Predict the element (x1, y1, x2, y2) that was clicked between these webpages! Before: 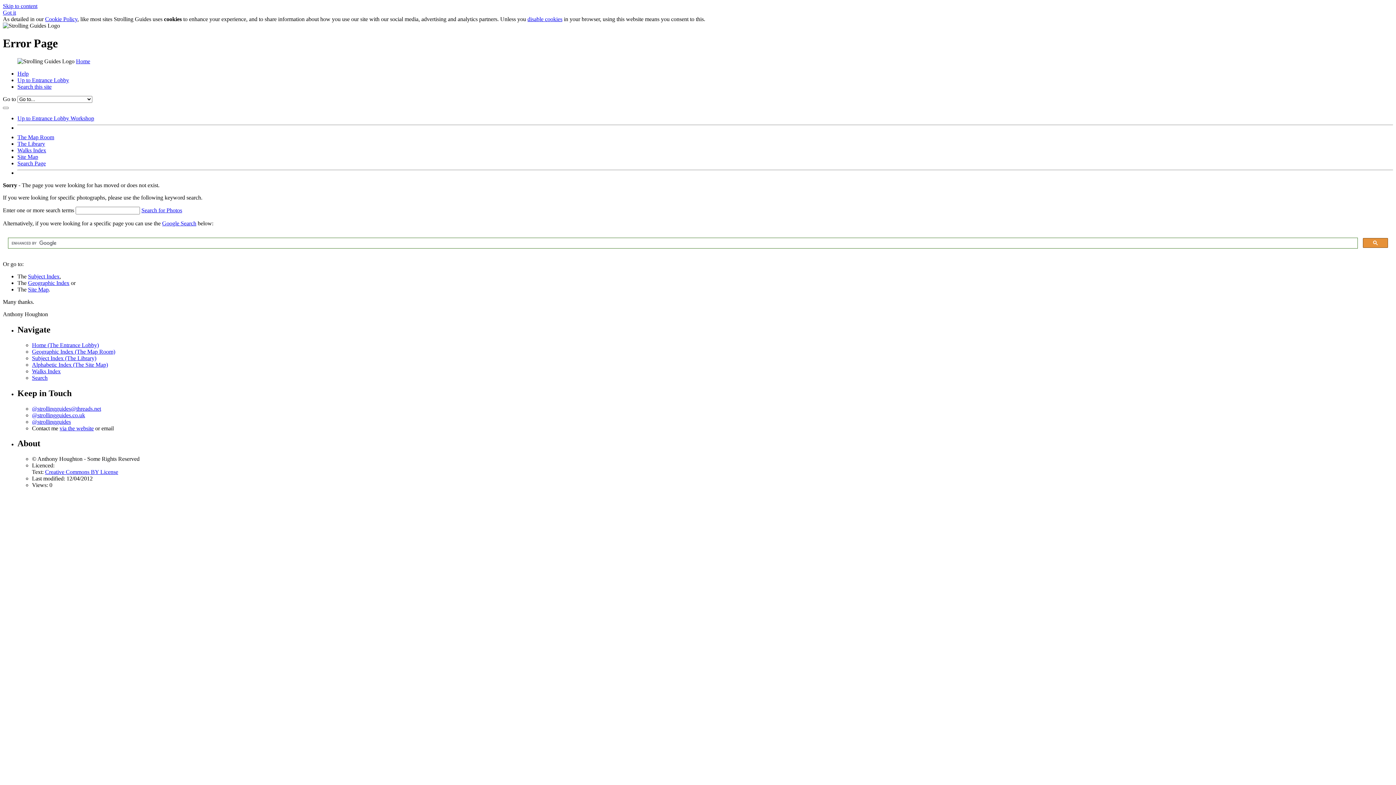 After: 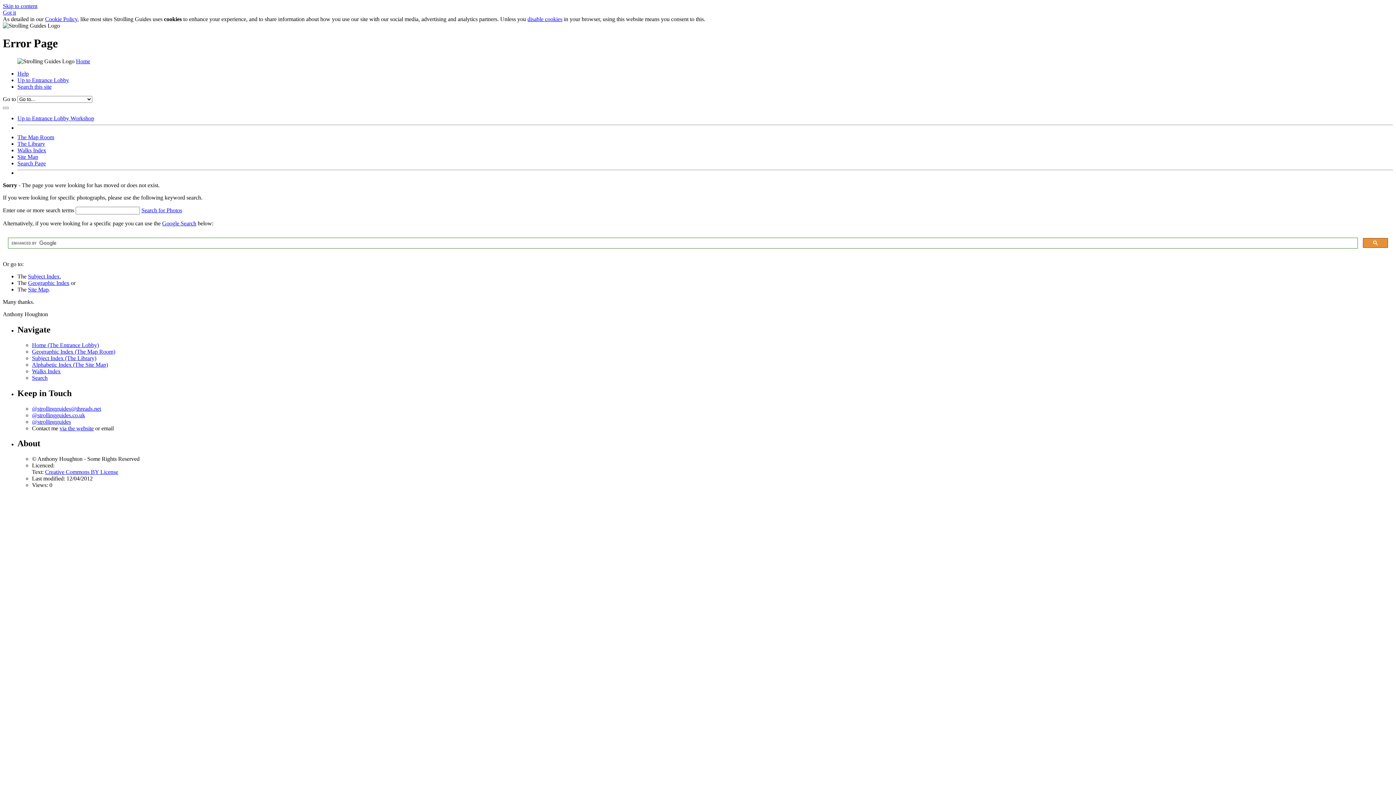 Action: bbox: (45, 469, 118, 475) label: Creative Commons BY License